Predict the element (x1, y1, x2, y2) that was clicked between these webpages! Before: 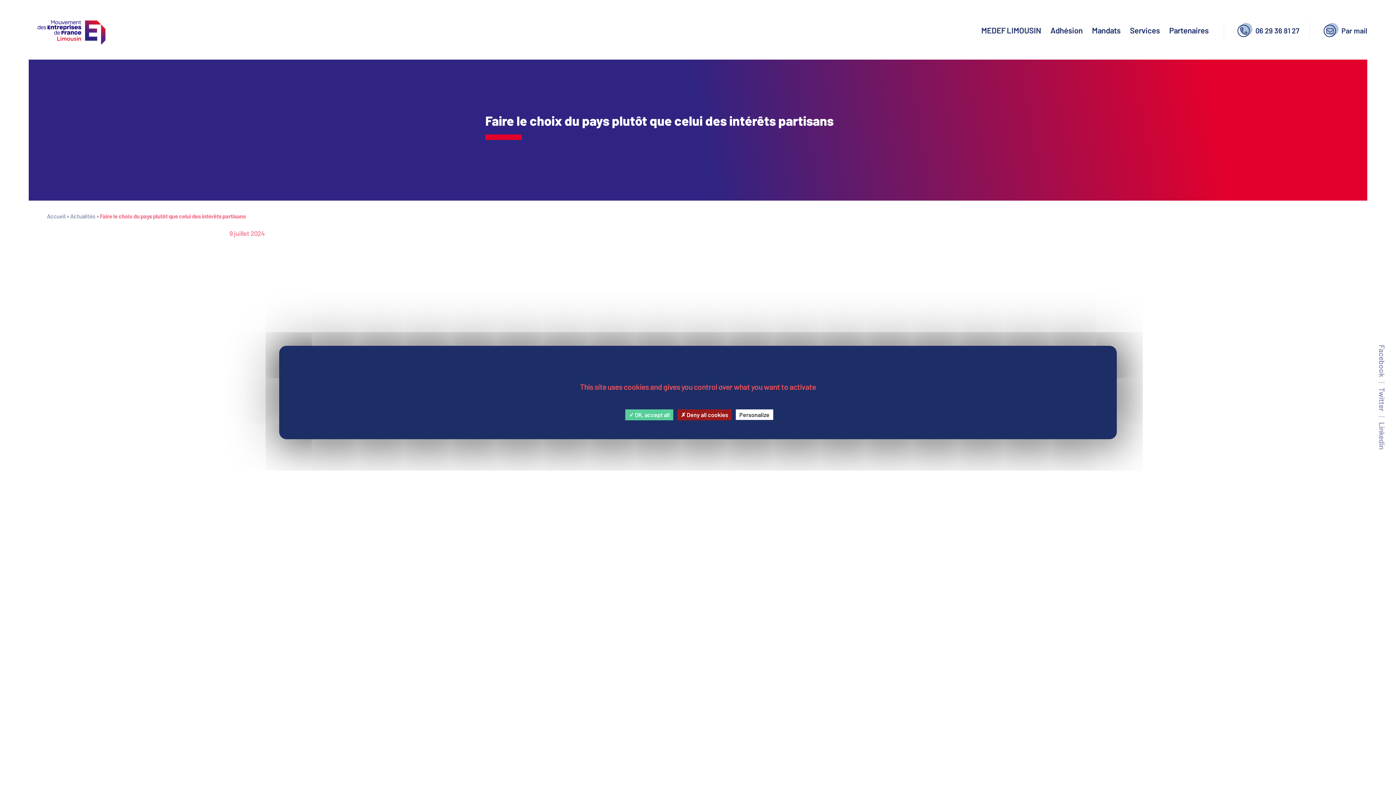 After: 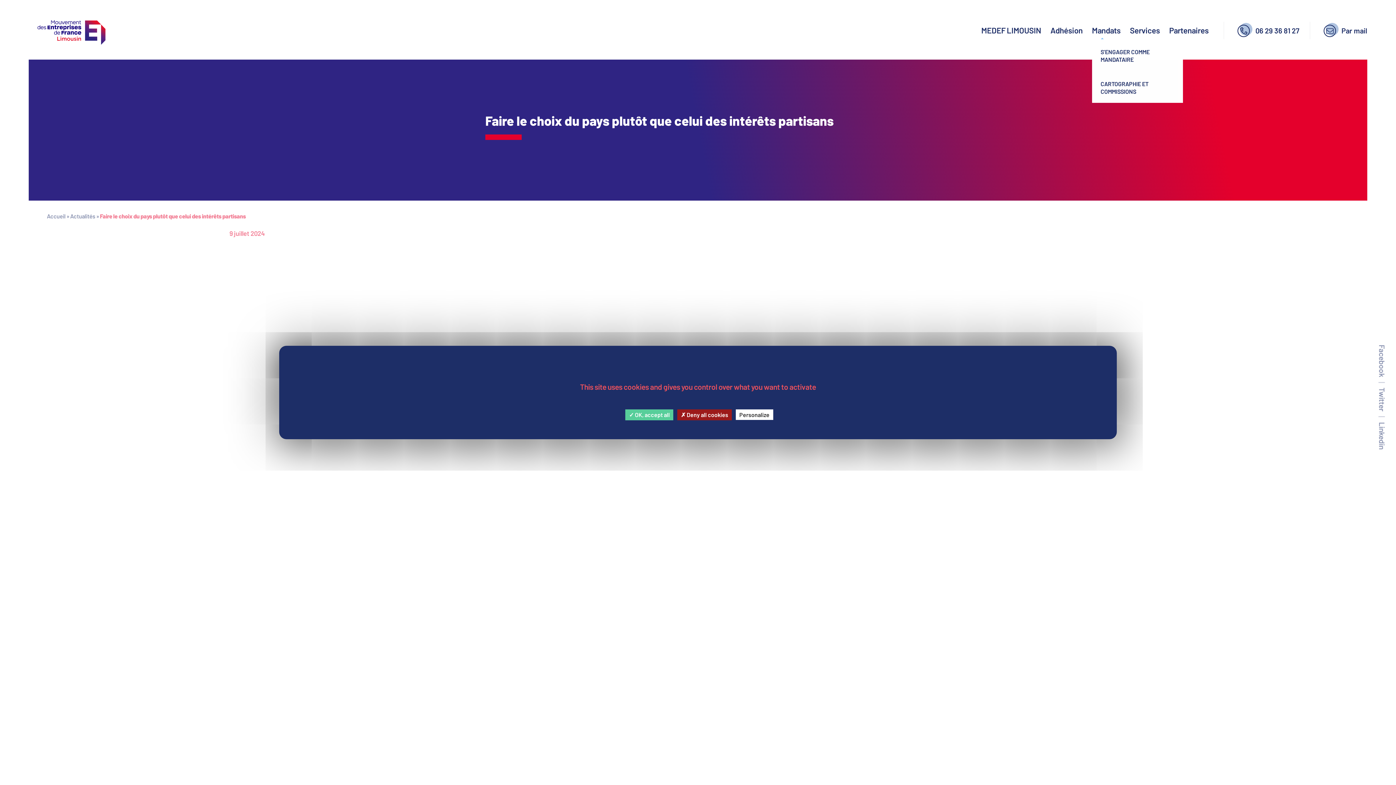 Action: bbox: (1087, 19, 1125, 41) label: Mandats